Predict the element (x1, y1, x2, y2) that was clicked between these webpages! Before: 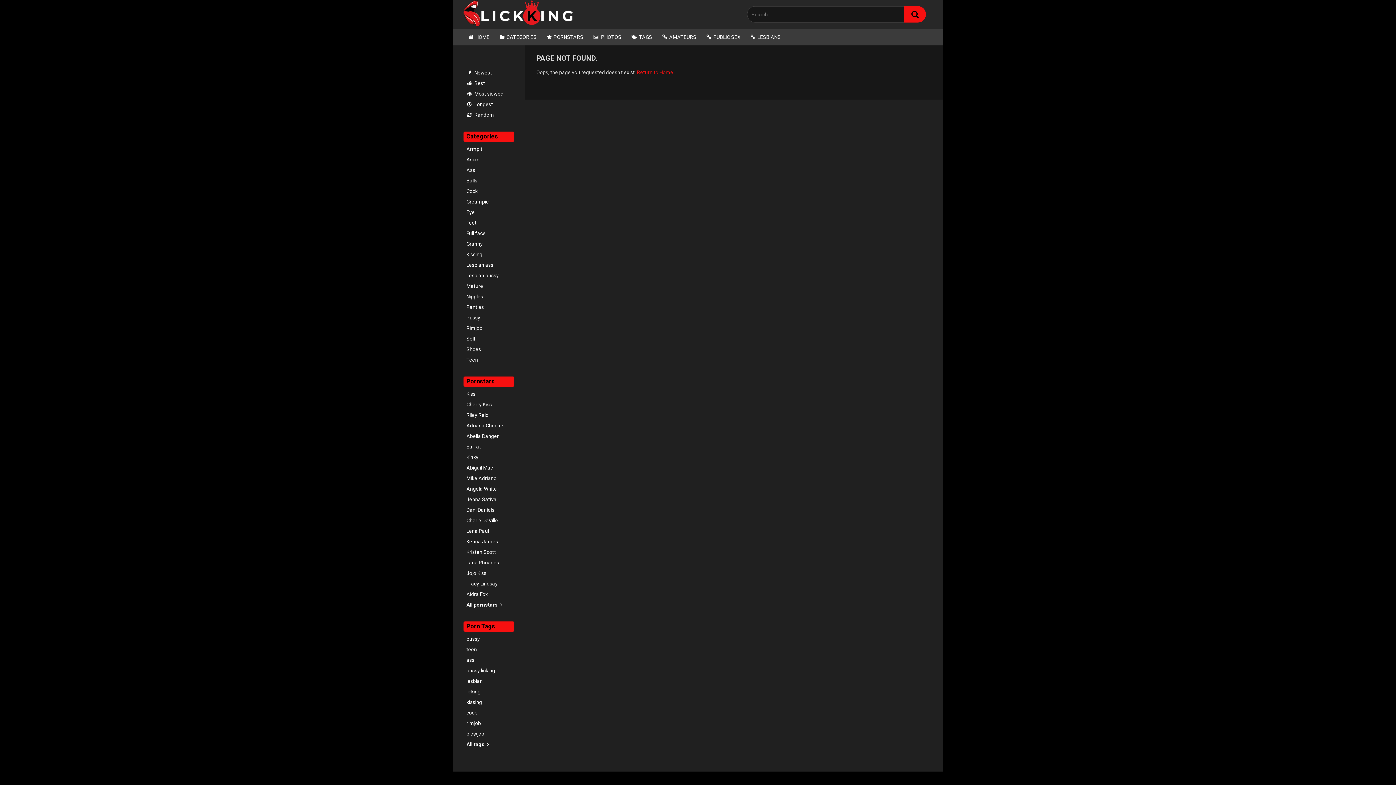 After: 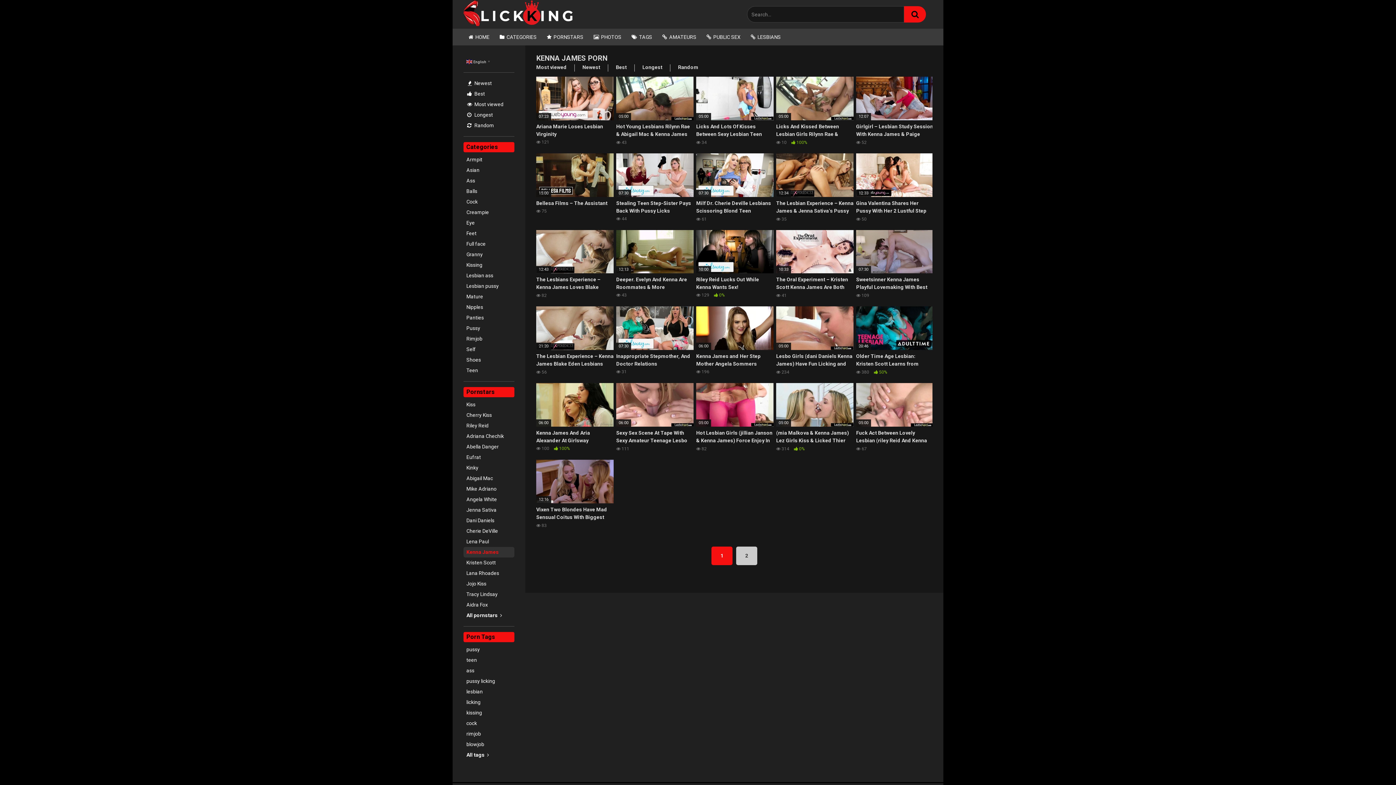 Action: bbox: (463, 536, 514, 547) label: Kenna James